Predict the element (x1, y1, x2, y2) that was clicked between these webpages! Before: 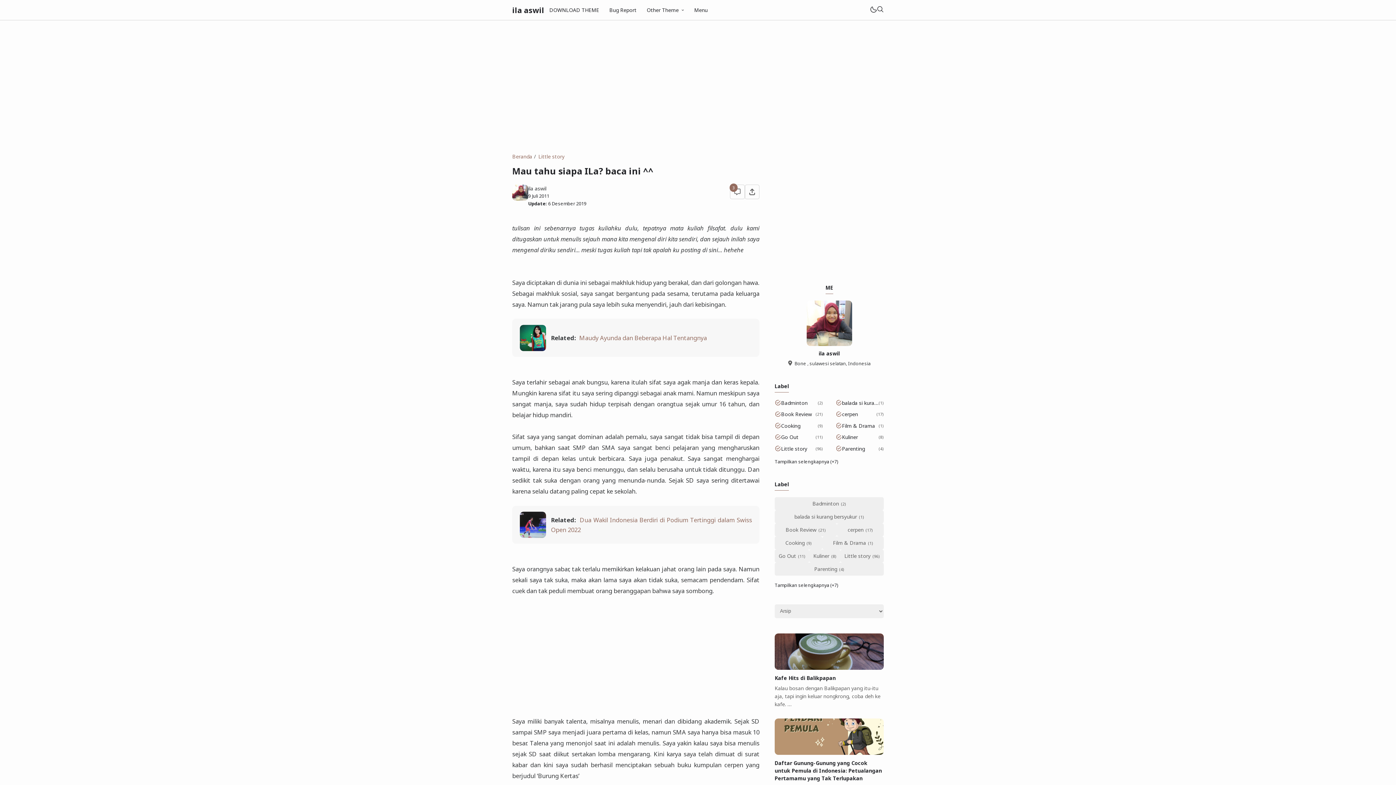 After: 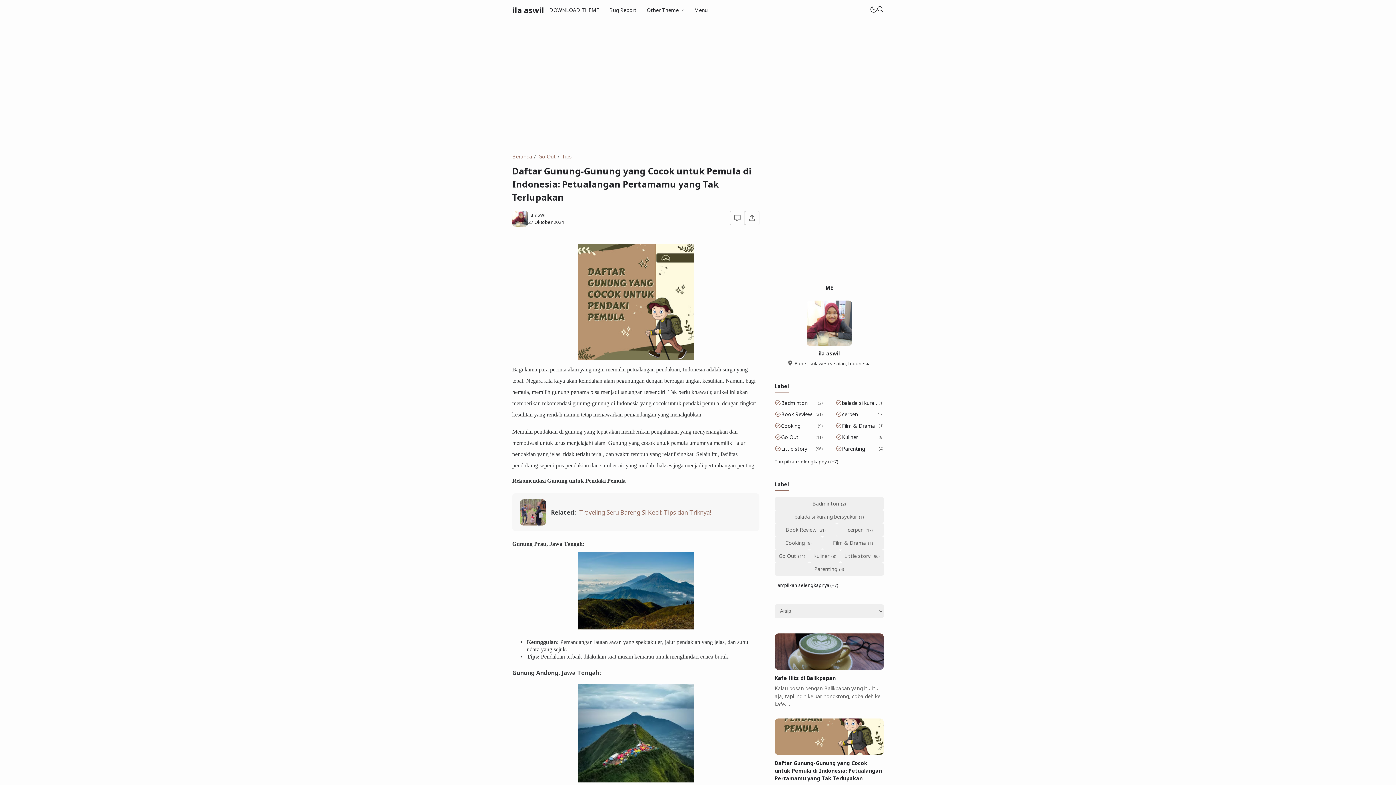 Action: bbox: (774, 749, 884, 756)